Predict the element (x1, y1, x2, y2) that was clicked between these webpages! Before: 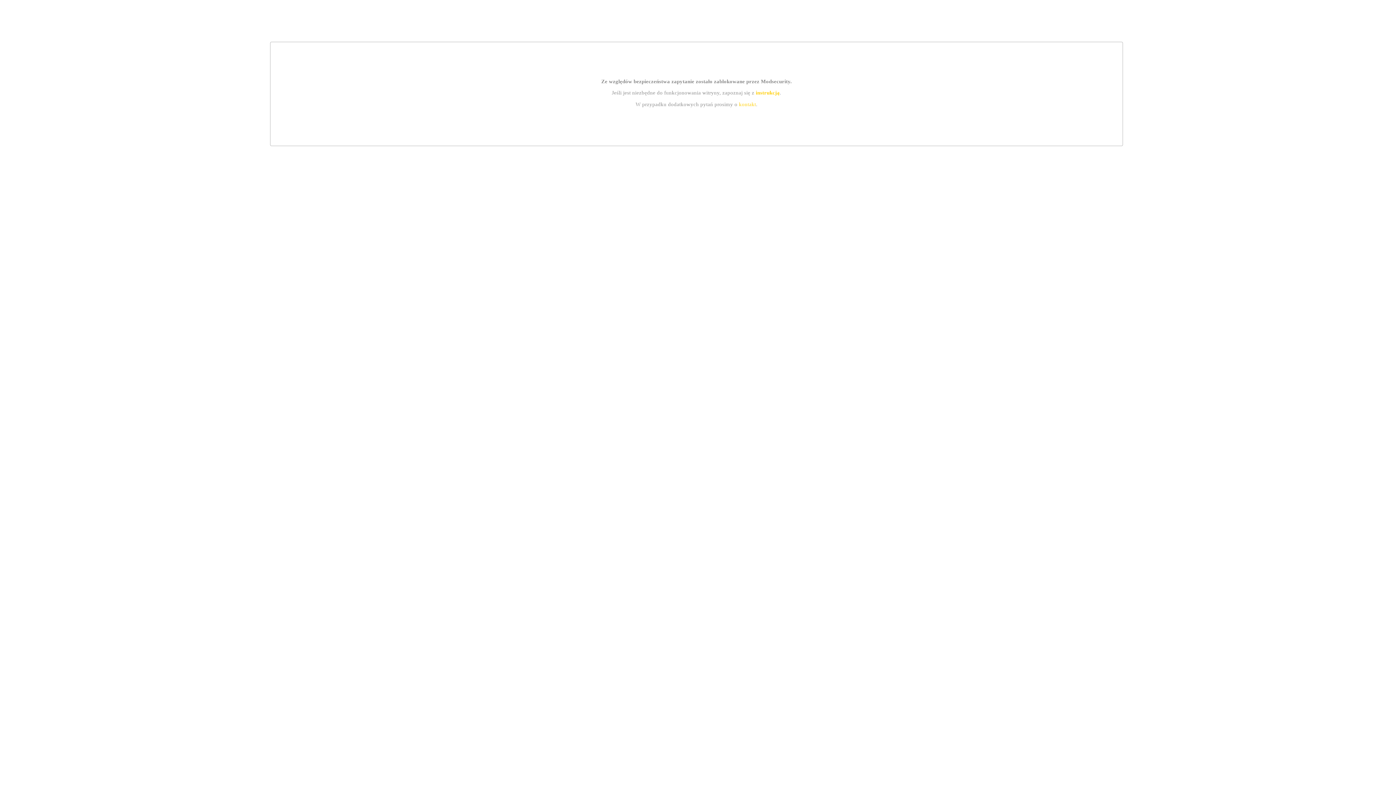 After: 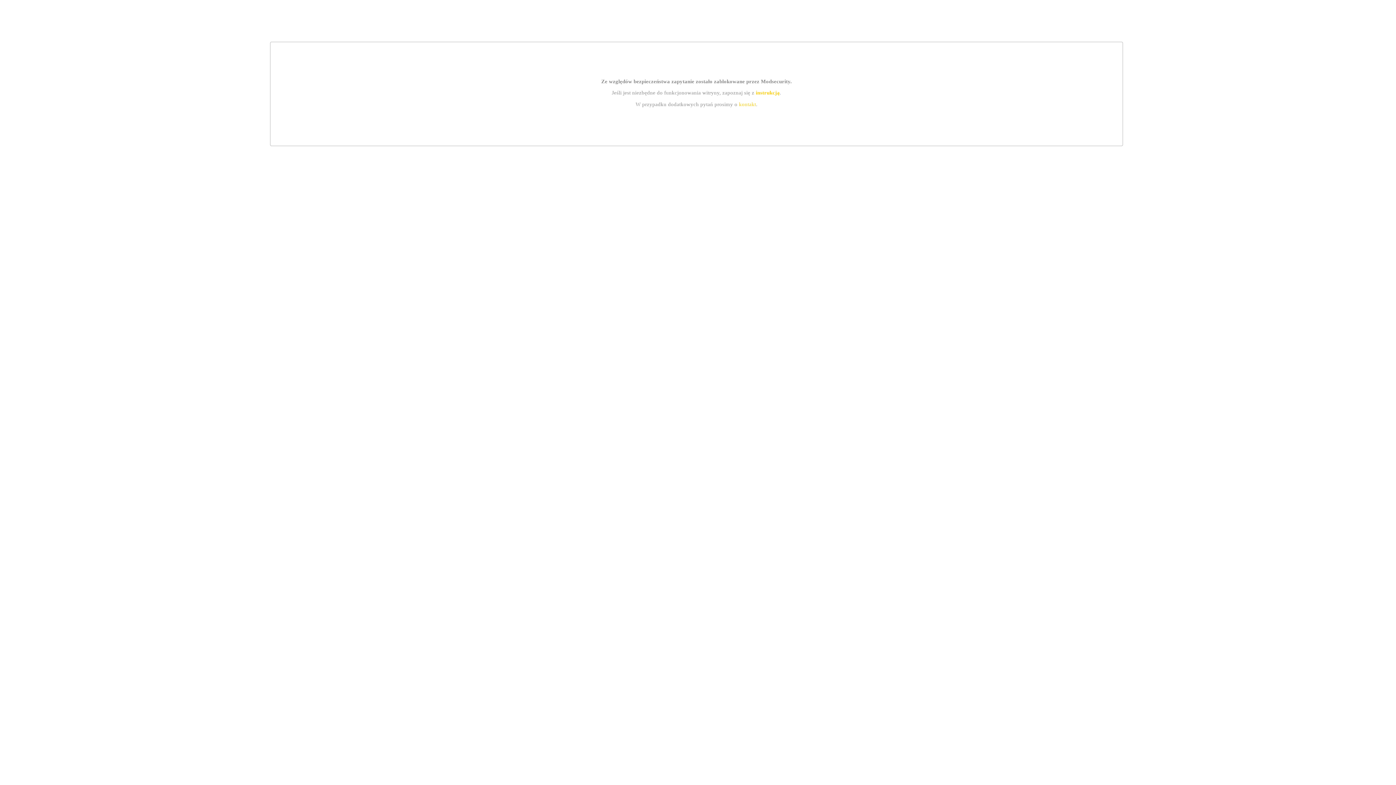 Action: label: instrukcją bbox: (755, 89, 779, 95)